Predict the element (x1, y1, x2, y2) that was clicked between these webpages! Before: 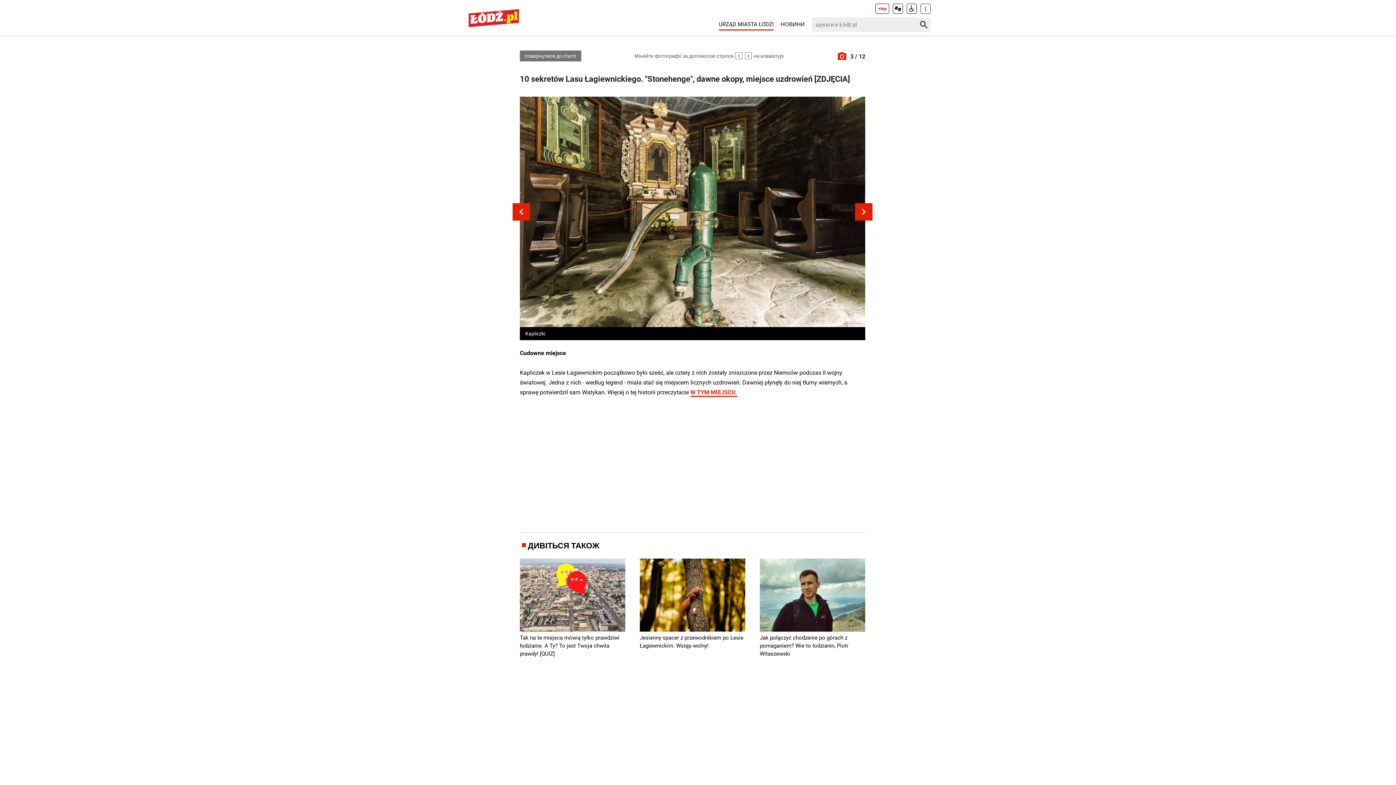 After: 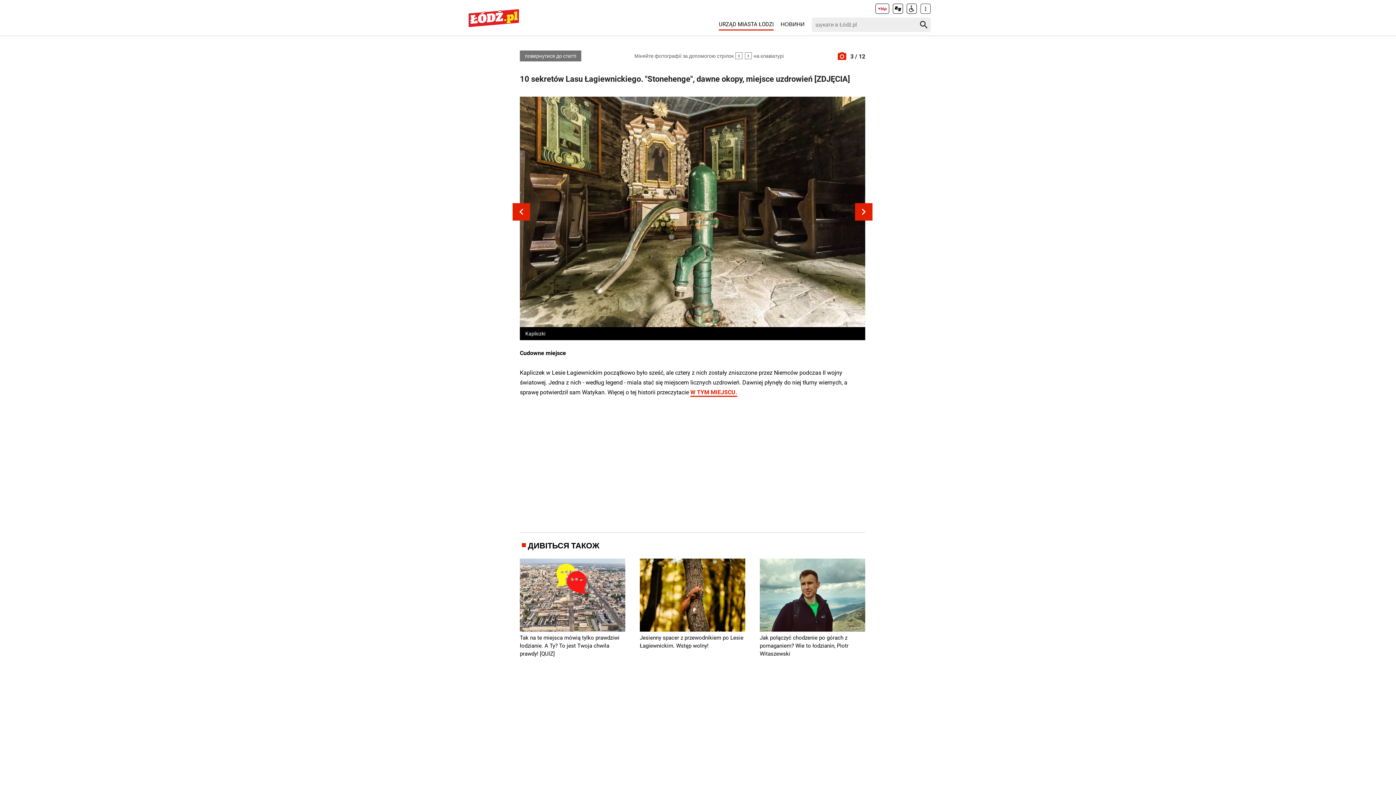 Action: label: ДИВІТЬСЯ ТАКОЖ bbox: (520, 541, 865, 550)